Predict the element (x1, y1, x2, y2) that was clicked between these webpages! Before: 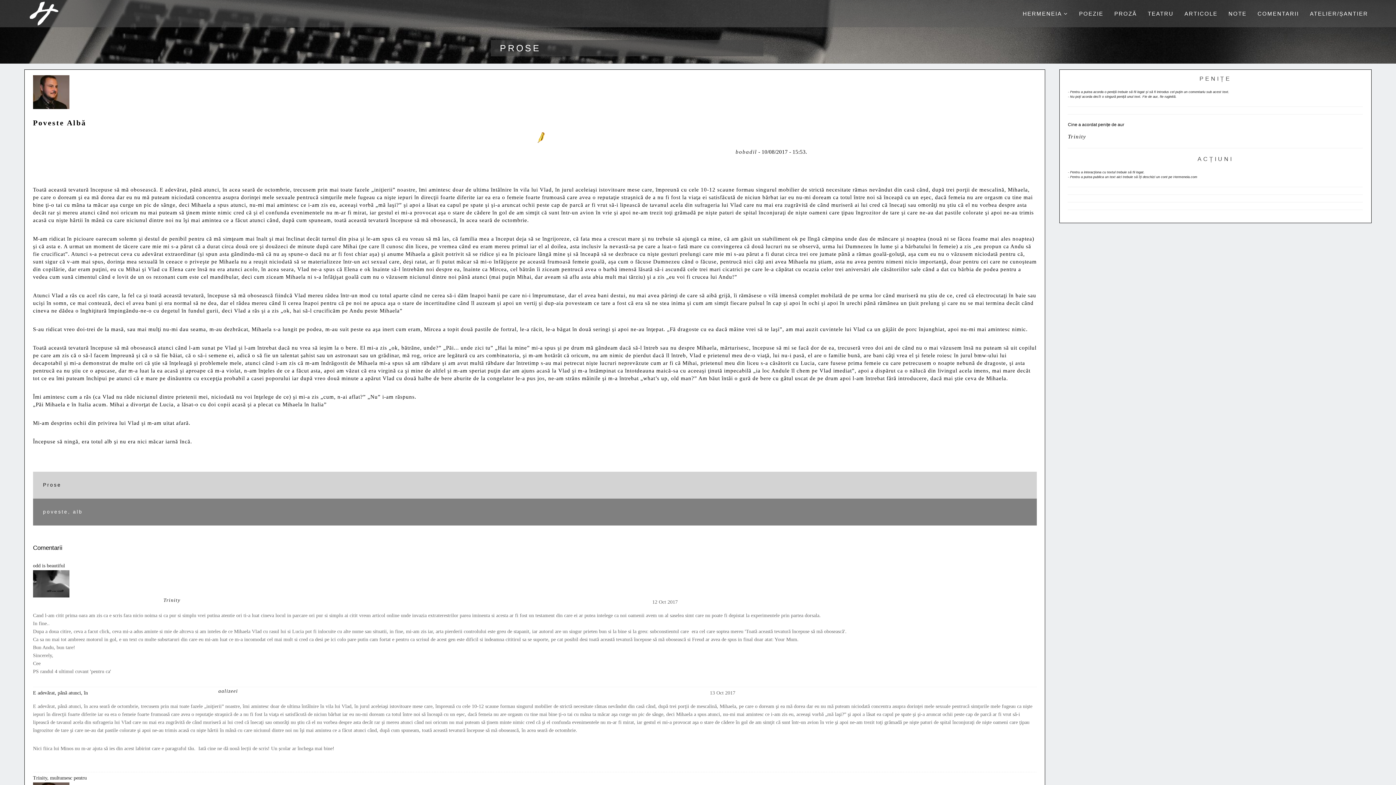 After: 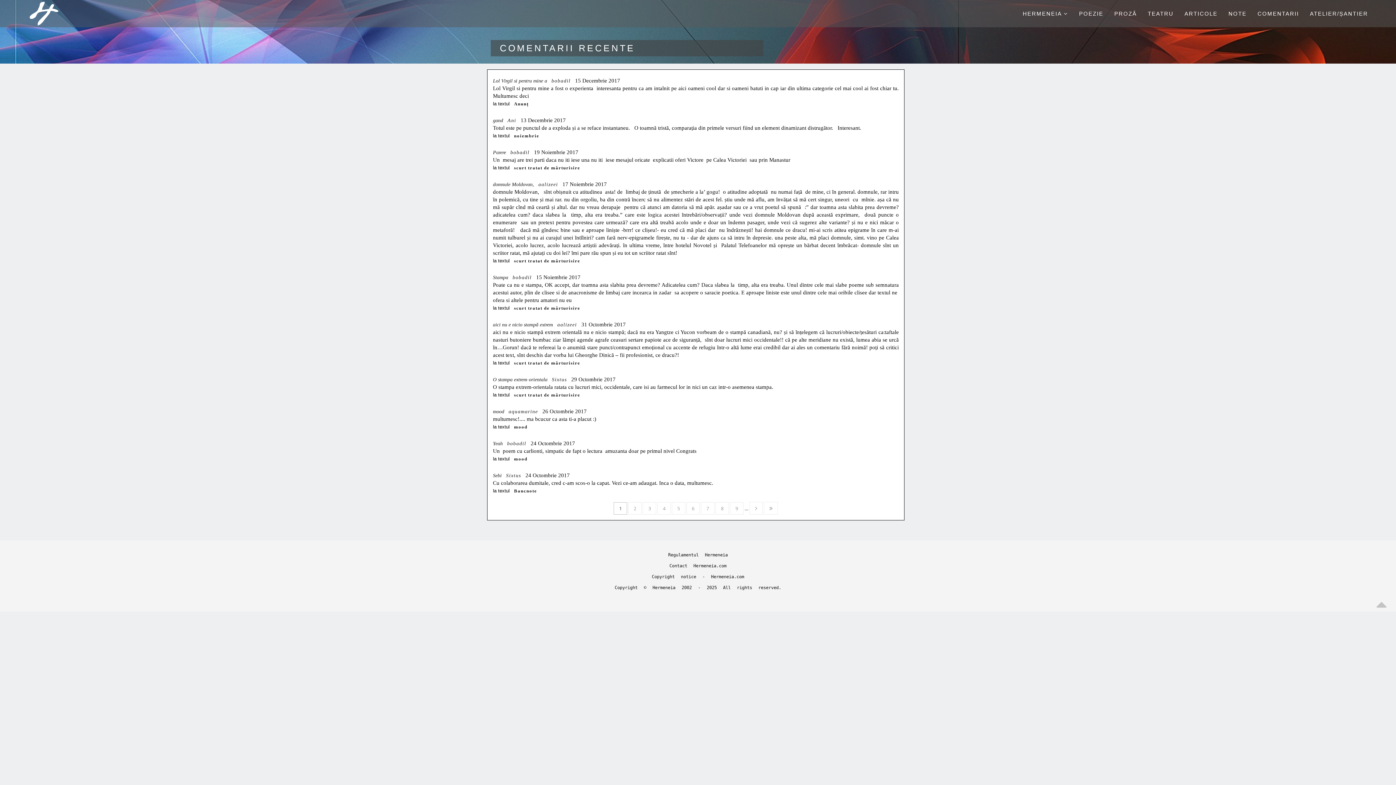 Action: bbox: (1257, 0, 1299, 27) label: COMENTARII